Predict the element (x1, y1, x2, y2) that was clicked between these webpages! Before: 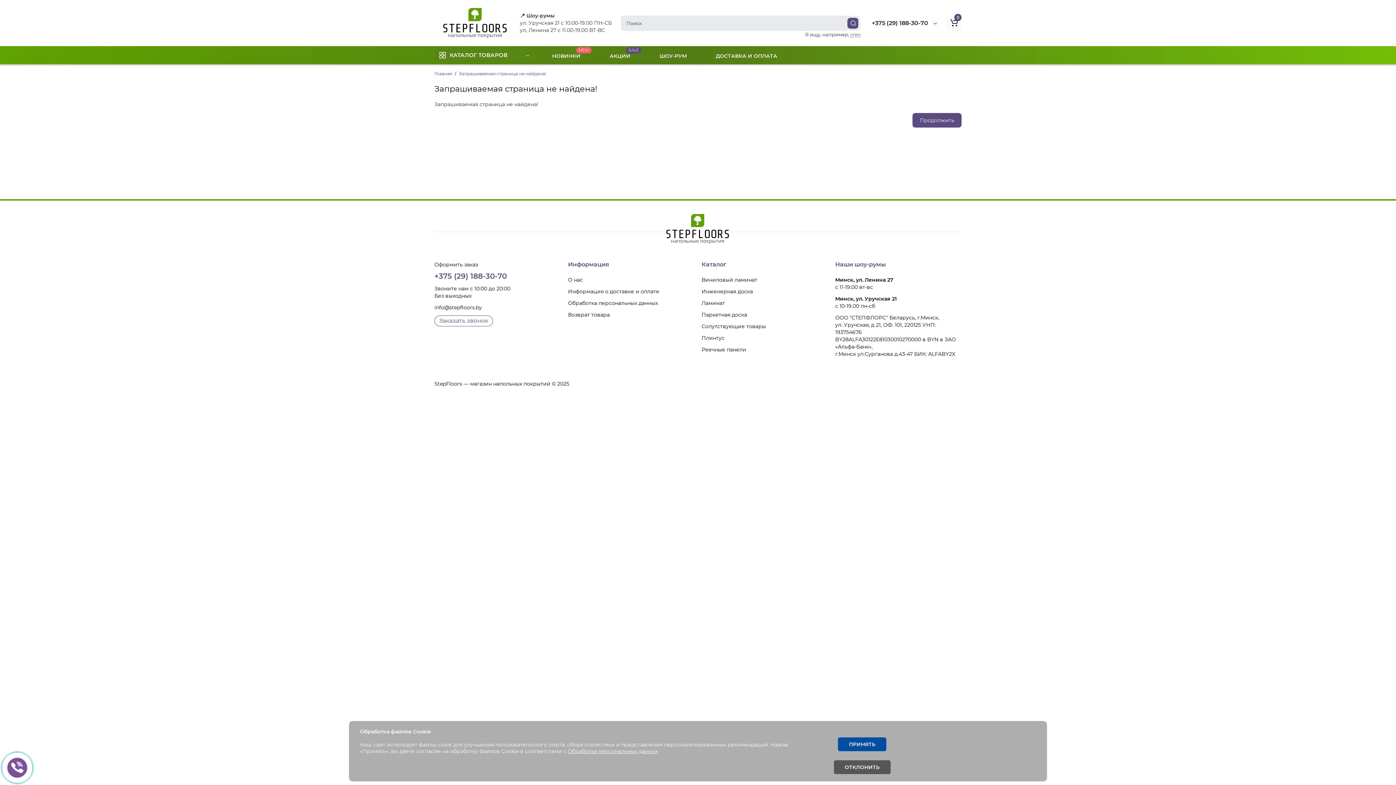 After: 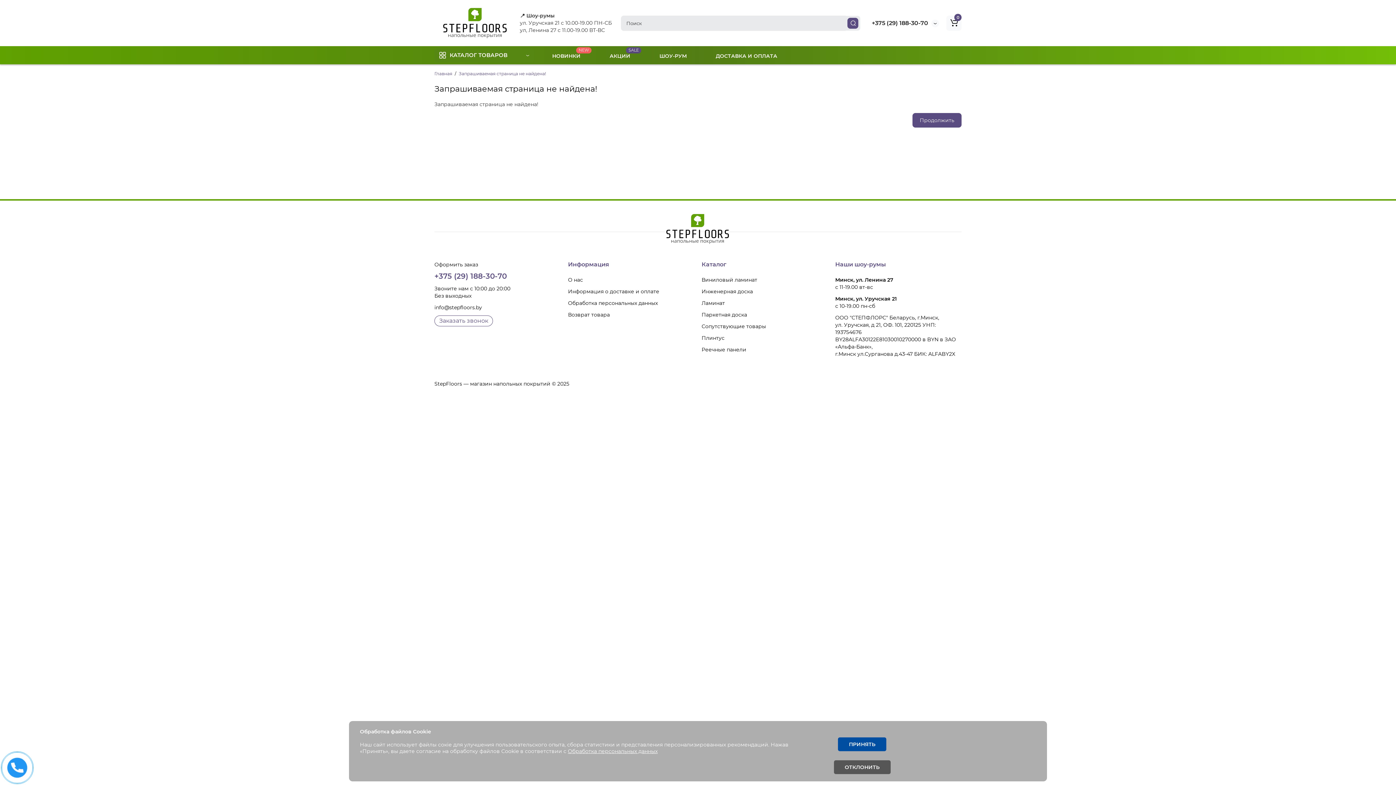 Action: bbox: (568, 300, 658, 306) label: Обработка персональных данных